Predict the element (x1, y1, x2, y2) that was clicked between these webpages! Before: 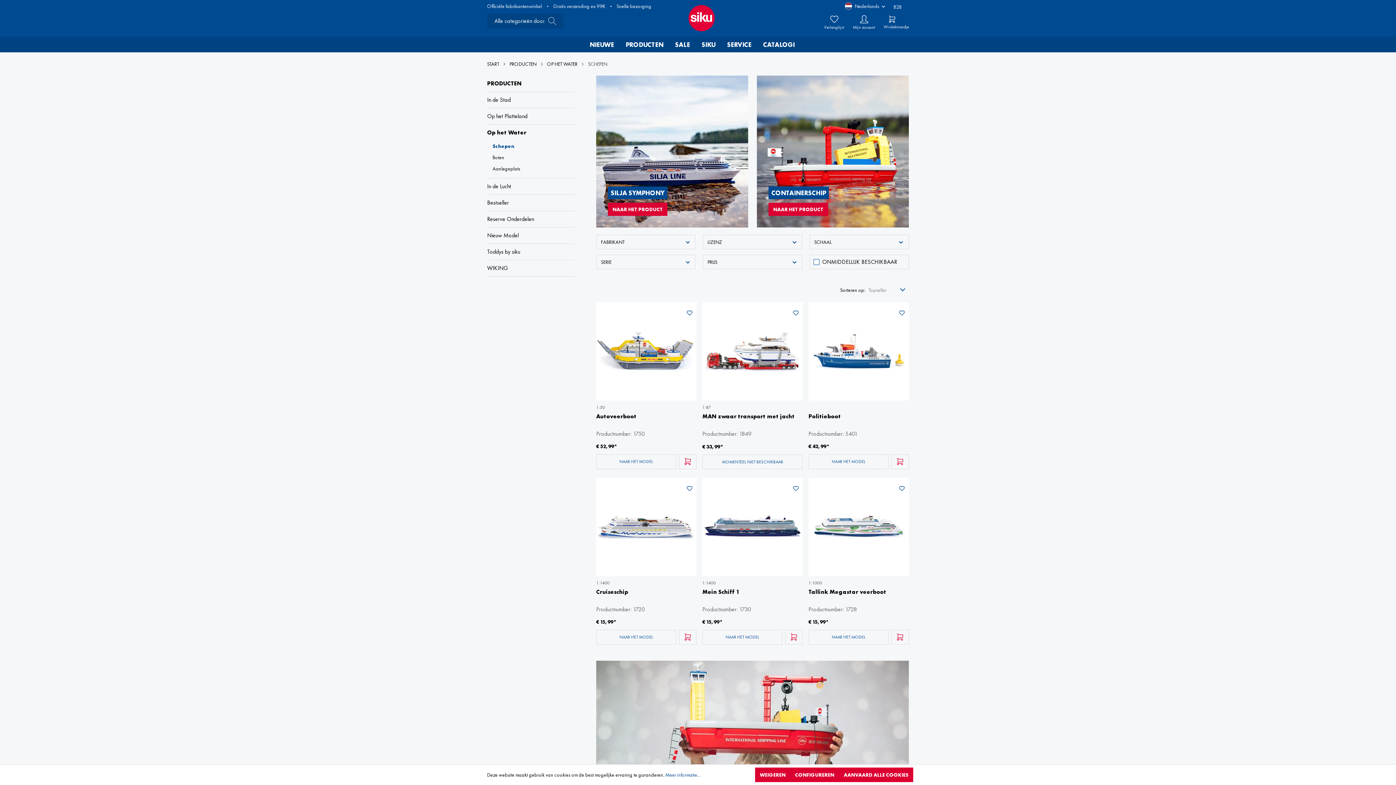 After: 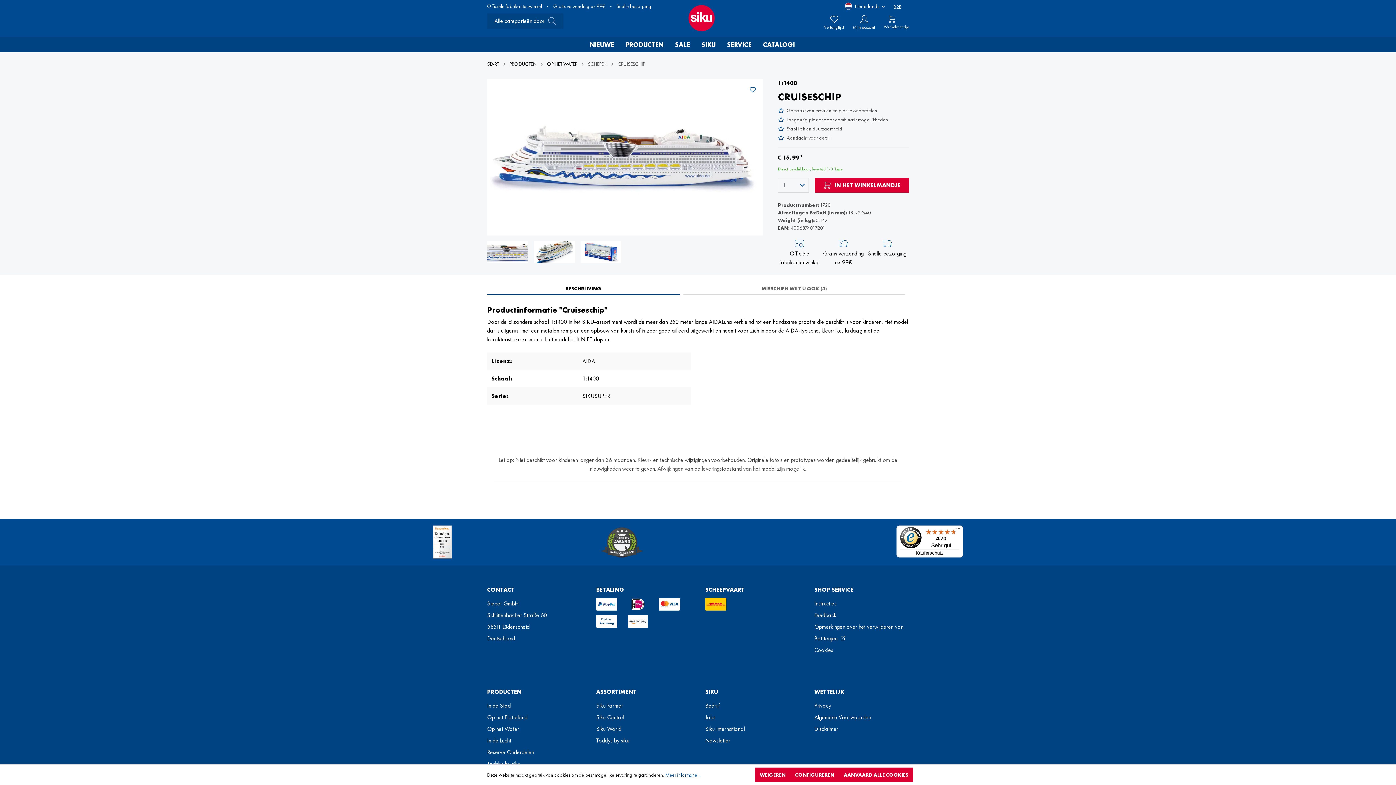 Action: bbox: (596, 478, 696, 576)